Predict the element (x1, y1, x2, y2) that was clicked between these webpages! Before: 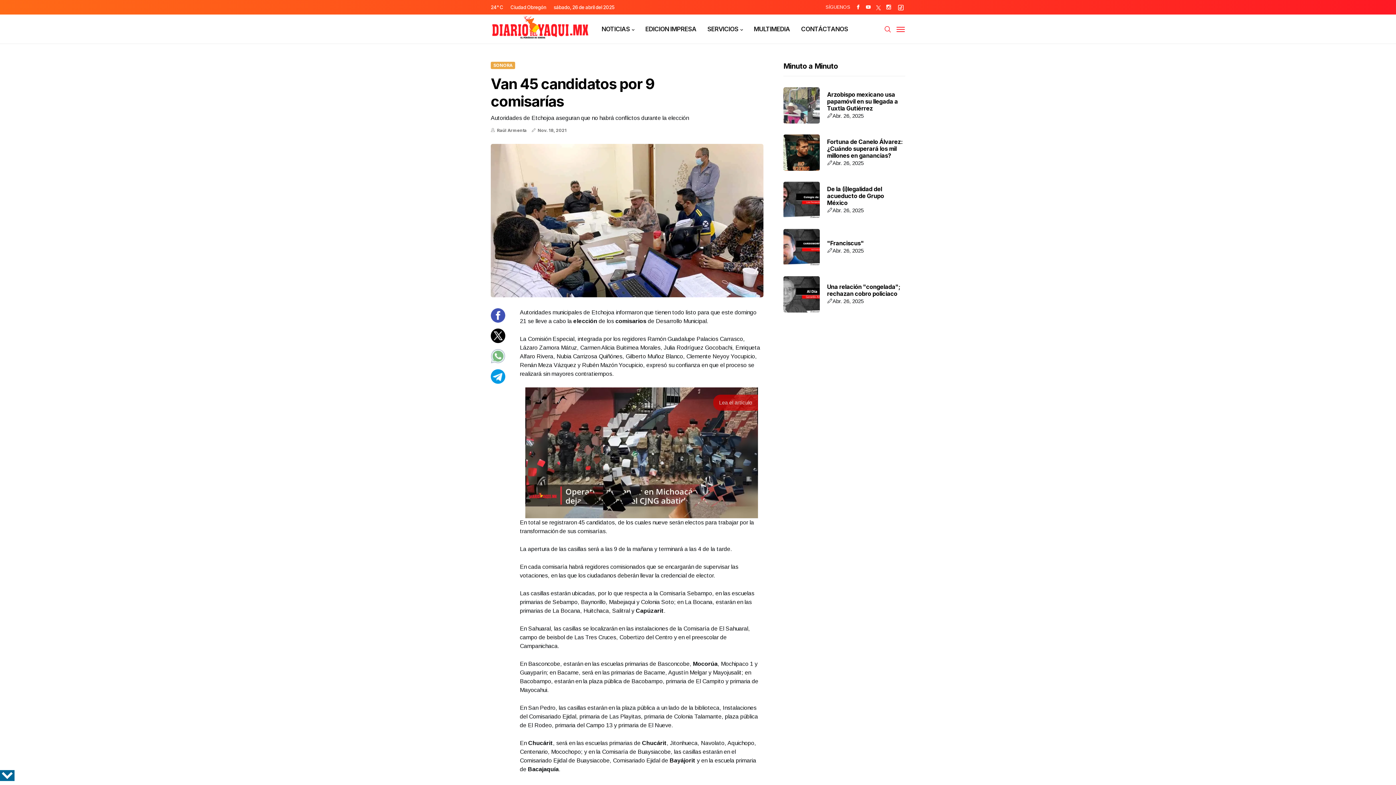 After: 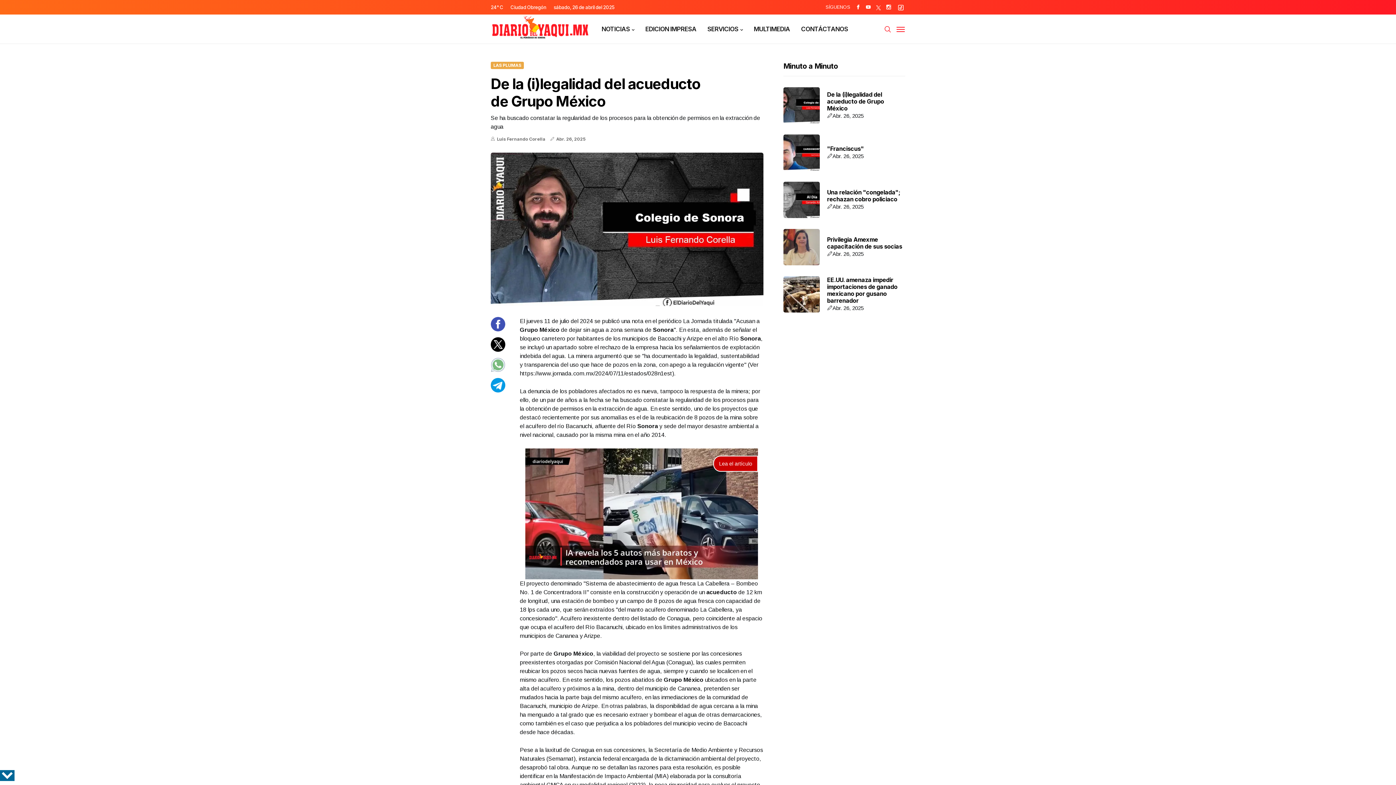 Action: label: De la (i)legalidad del acueducto de Grupo México bbox: (827, 185, 884, 206)